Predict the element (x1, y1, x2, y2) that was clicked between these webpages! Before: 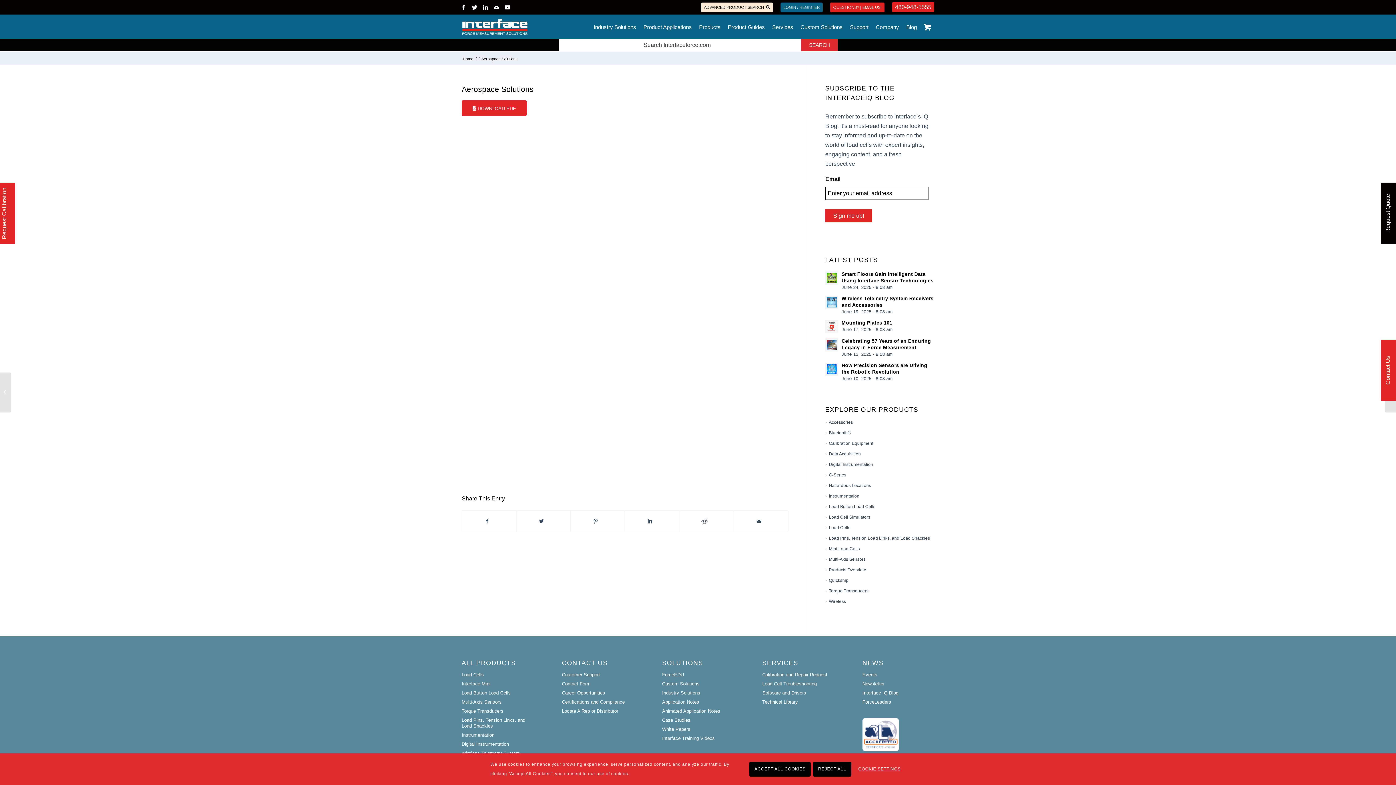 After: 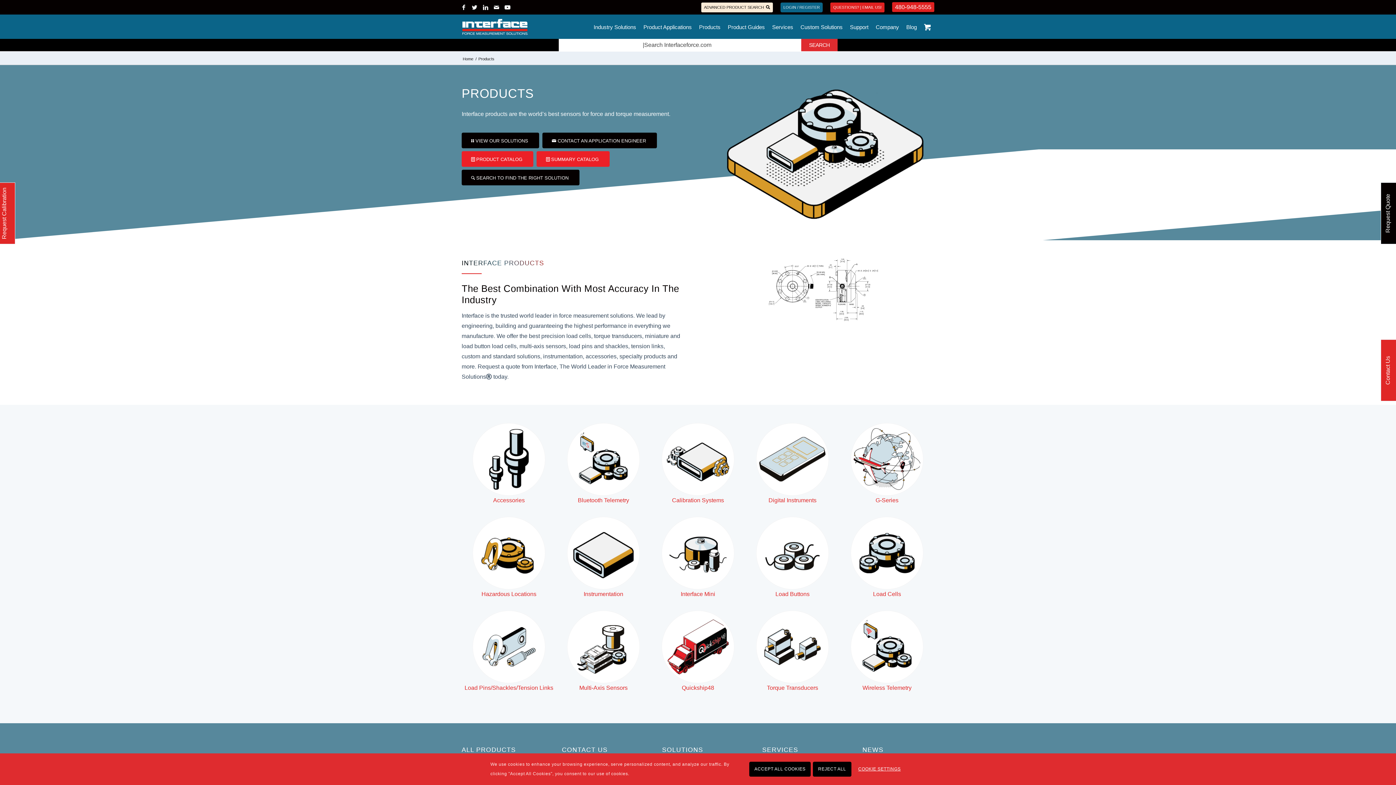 Action: label: Products Overview bbox: (825, 567, 866, 572)